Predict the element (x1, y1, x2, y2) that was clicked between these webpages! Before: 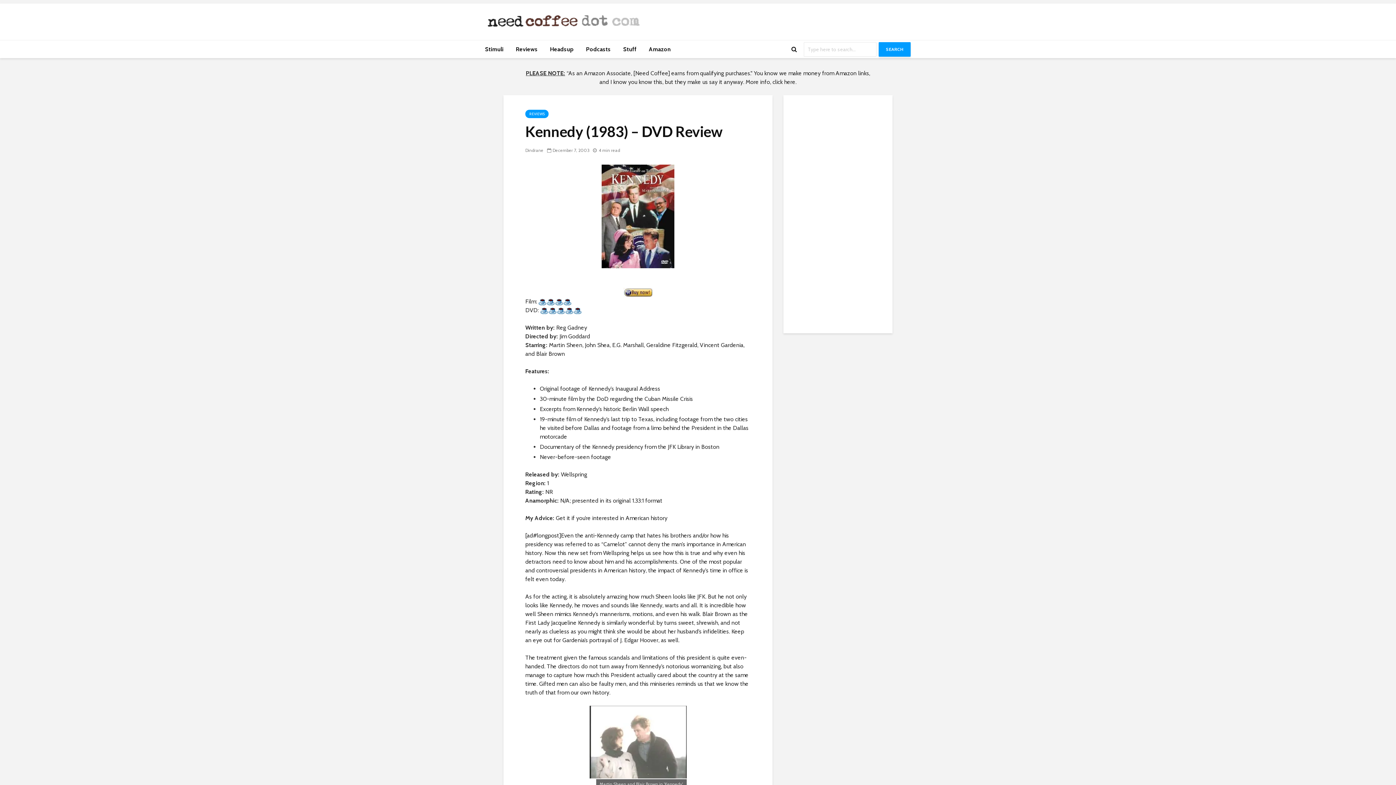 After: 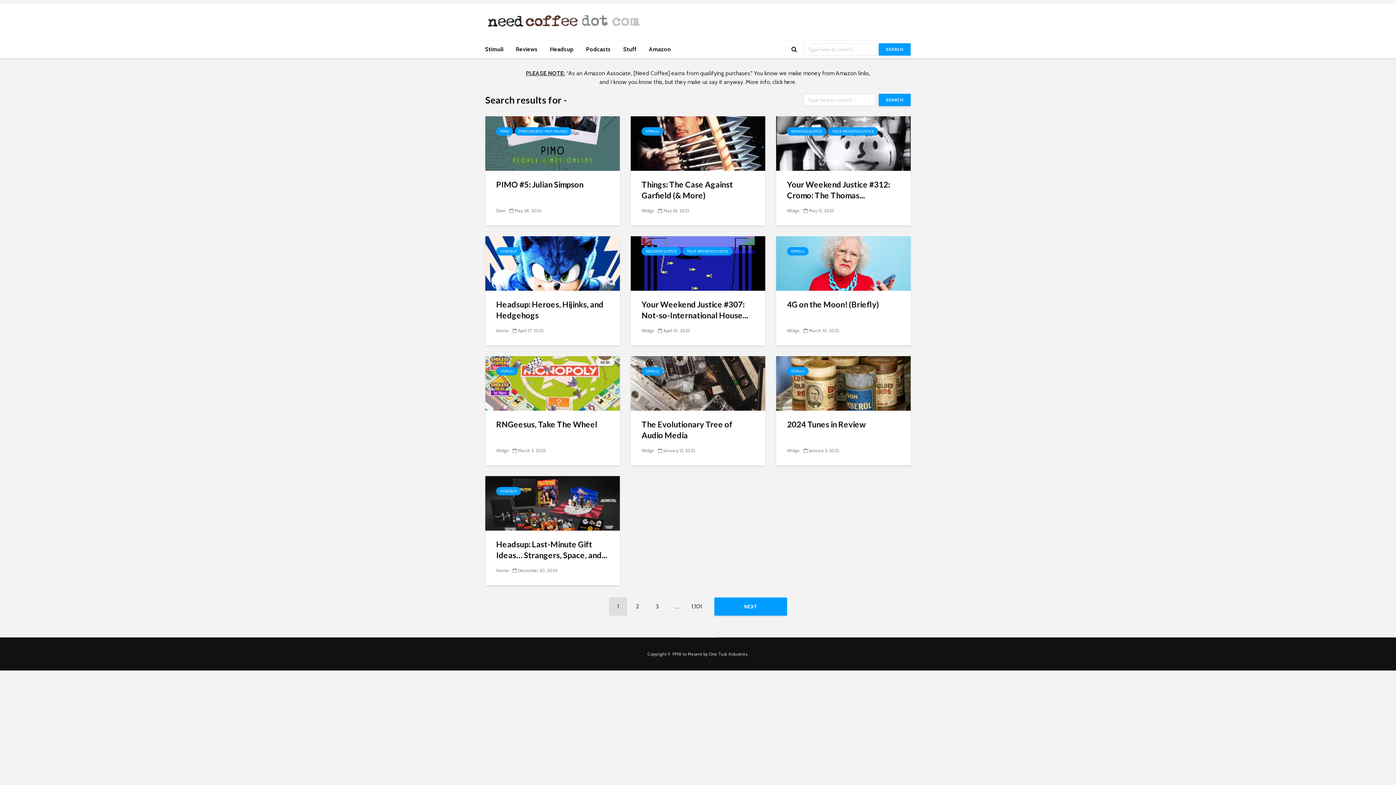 Action: label: SEARCH bbox: (878, 42, 910, 56)